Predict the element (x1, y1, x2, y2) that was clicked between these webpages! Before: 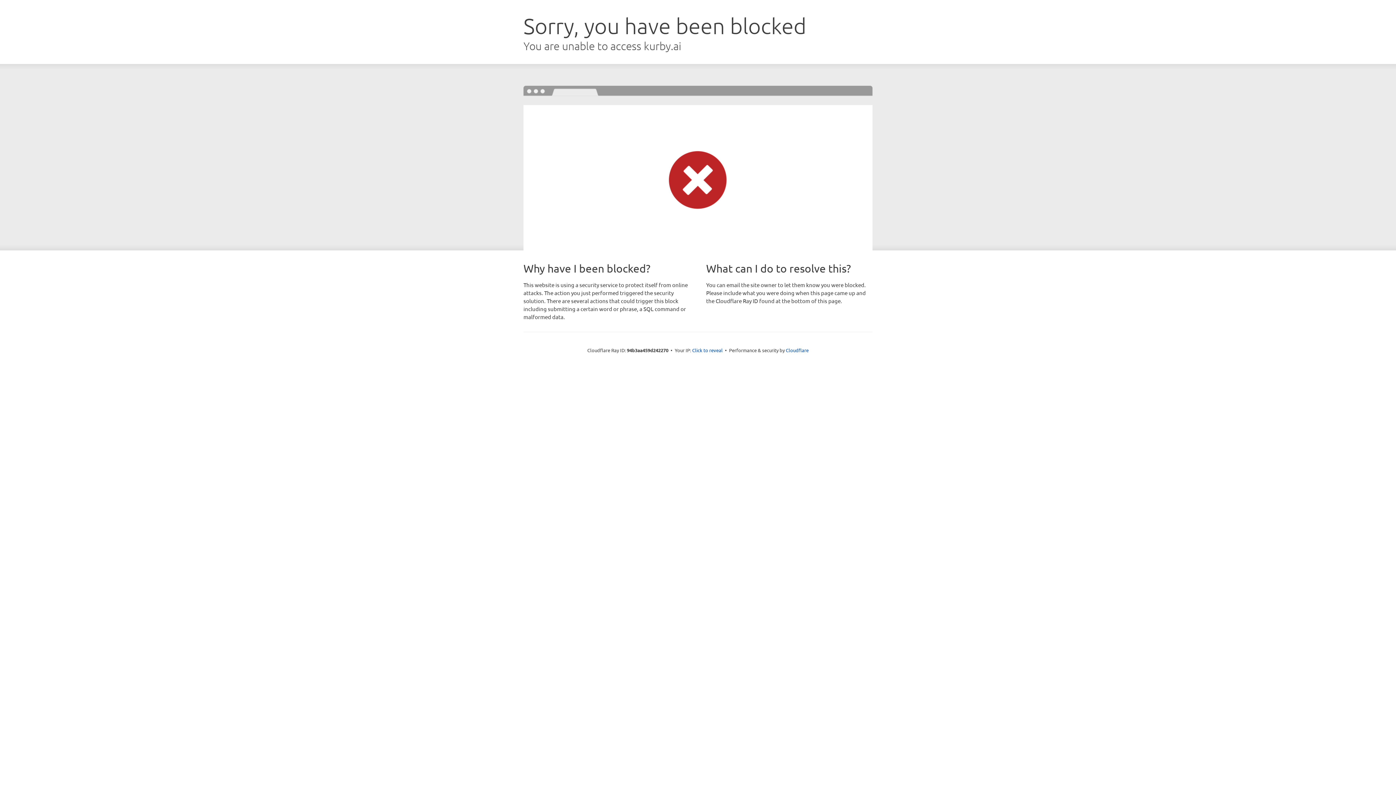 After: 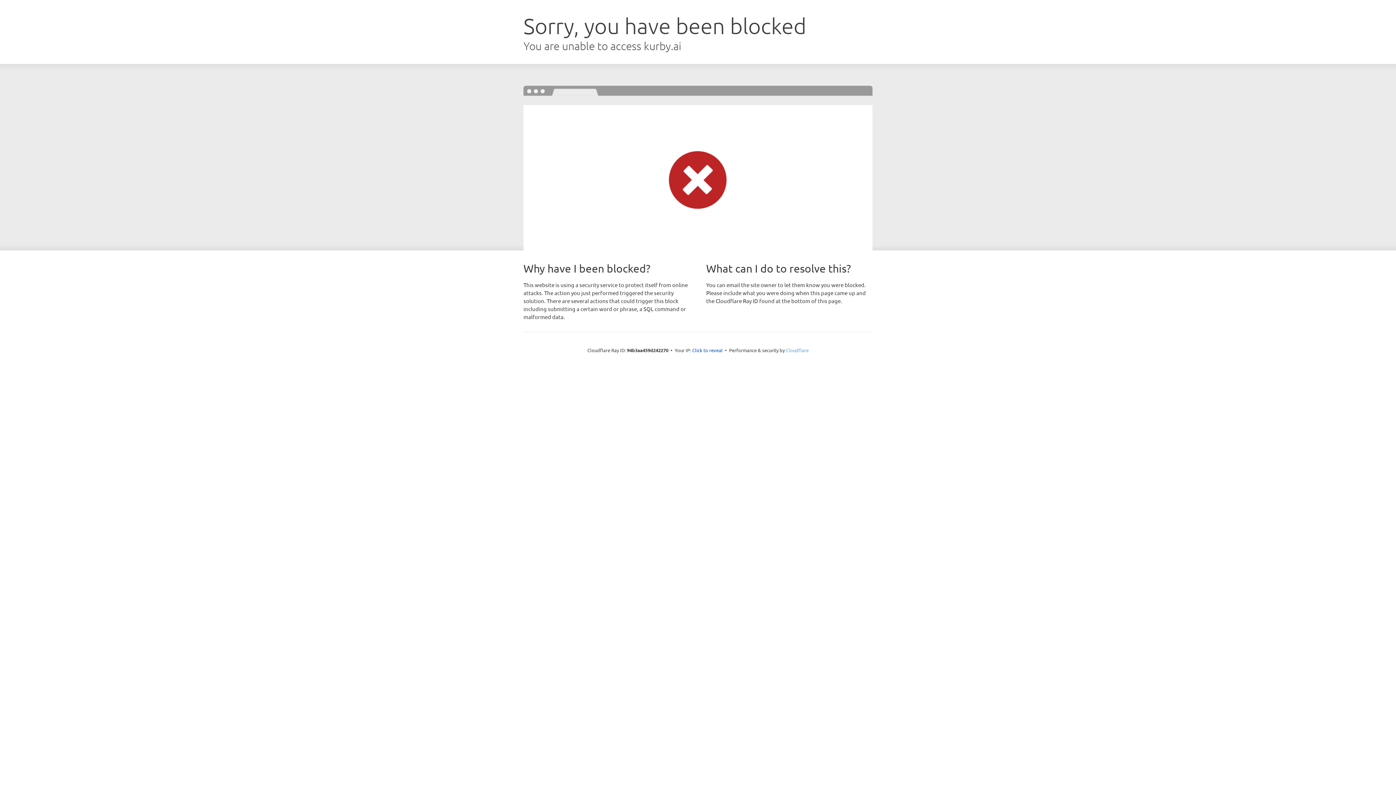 Action: label: Cloudflare bbox: (786, 347, 808, 353)